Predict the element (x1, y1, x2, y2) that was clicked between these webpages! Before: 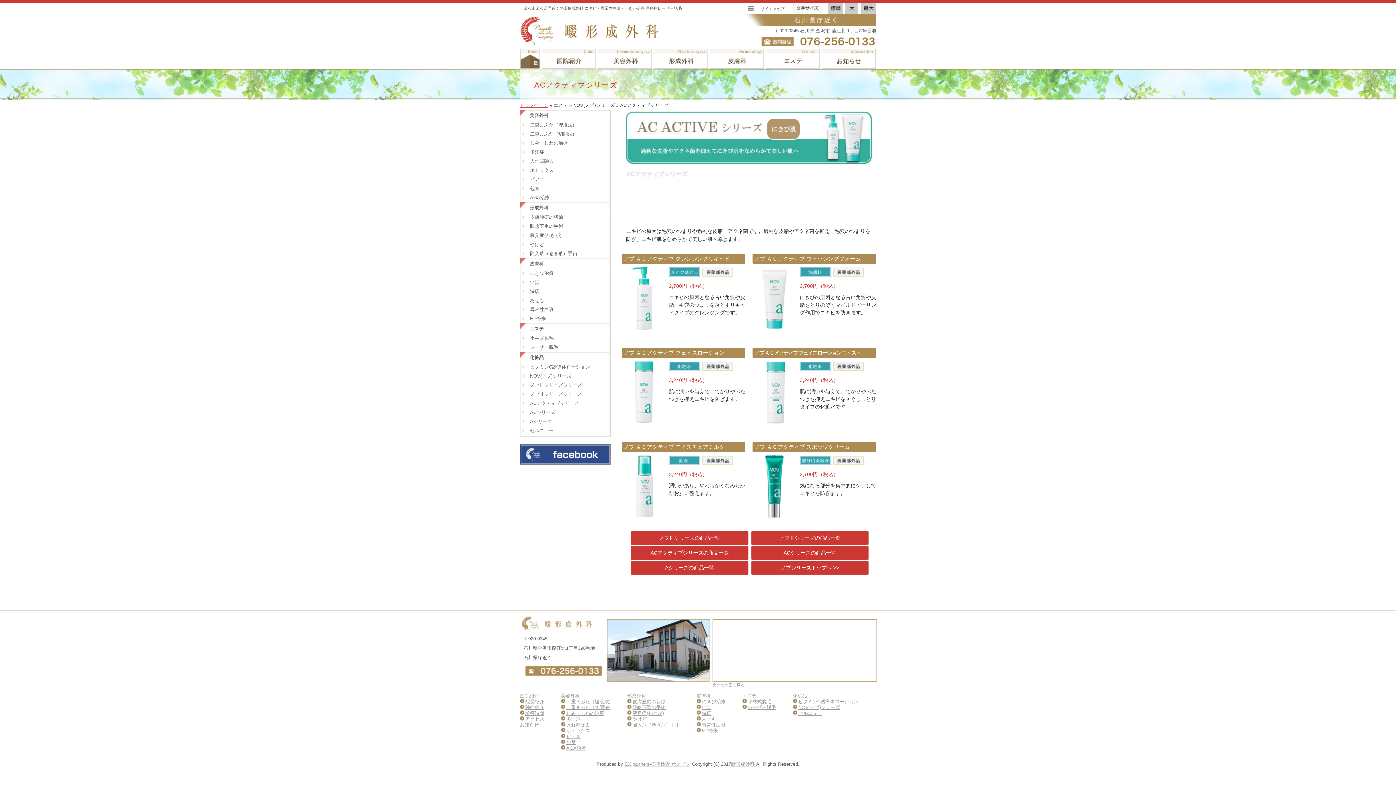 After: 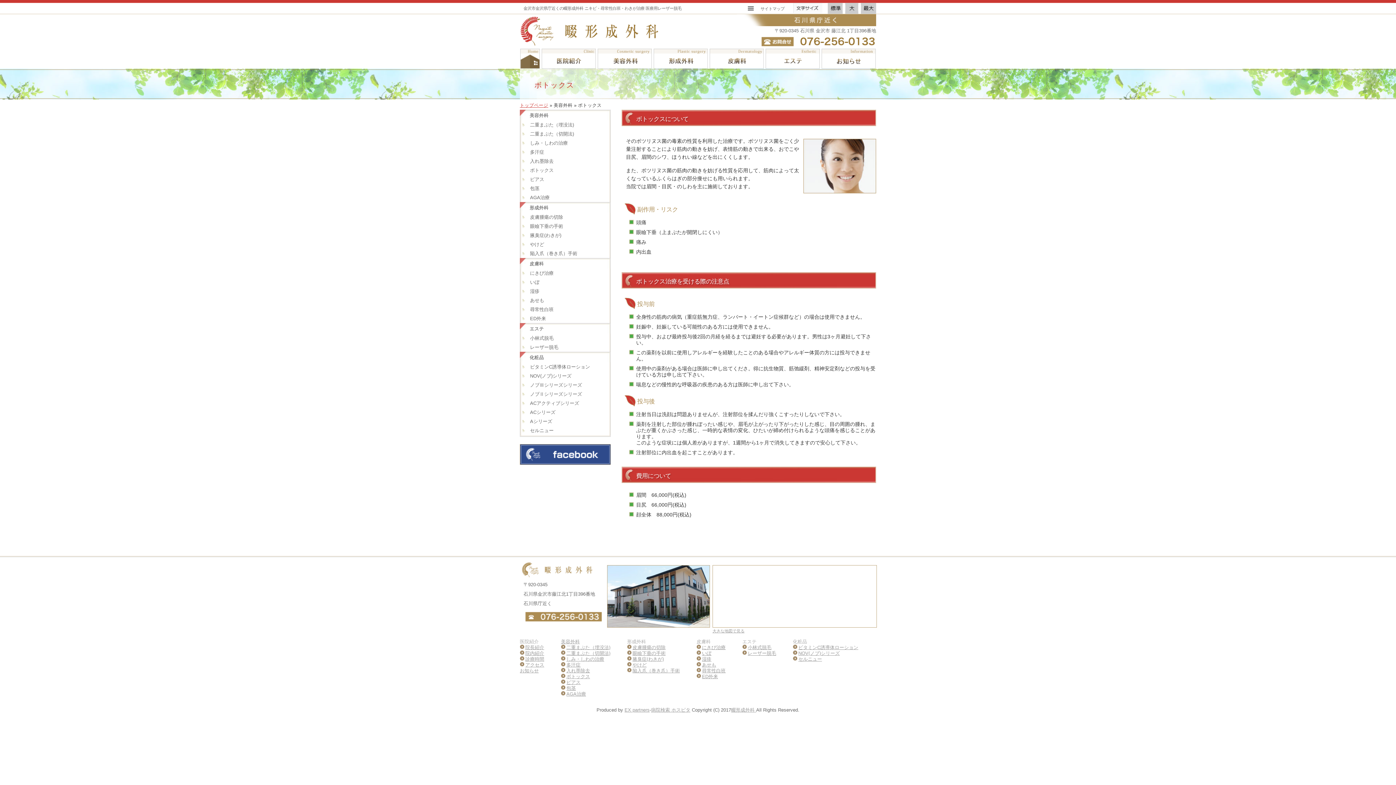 Action: label: ボトックス bbox: (520, 165, 616, 174)